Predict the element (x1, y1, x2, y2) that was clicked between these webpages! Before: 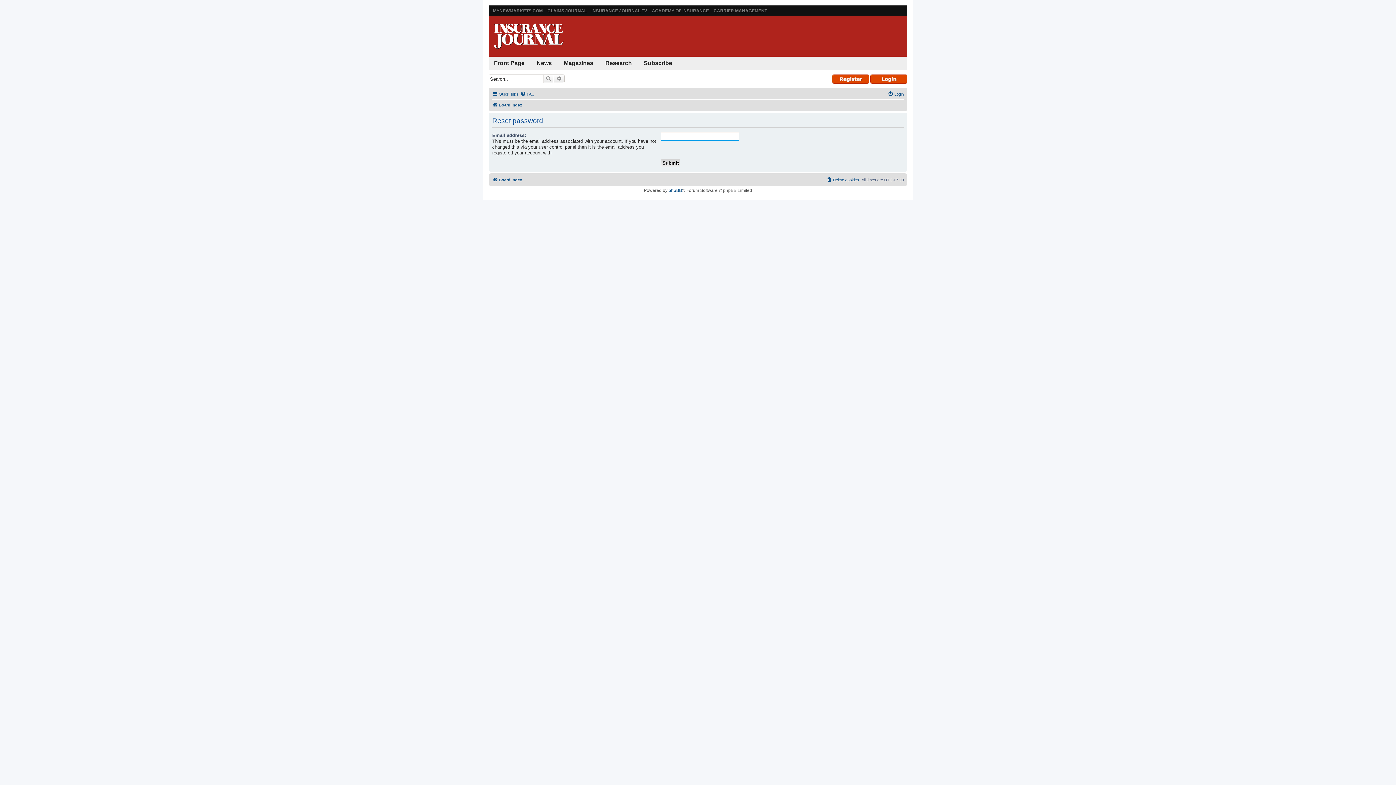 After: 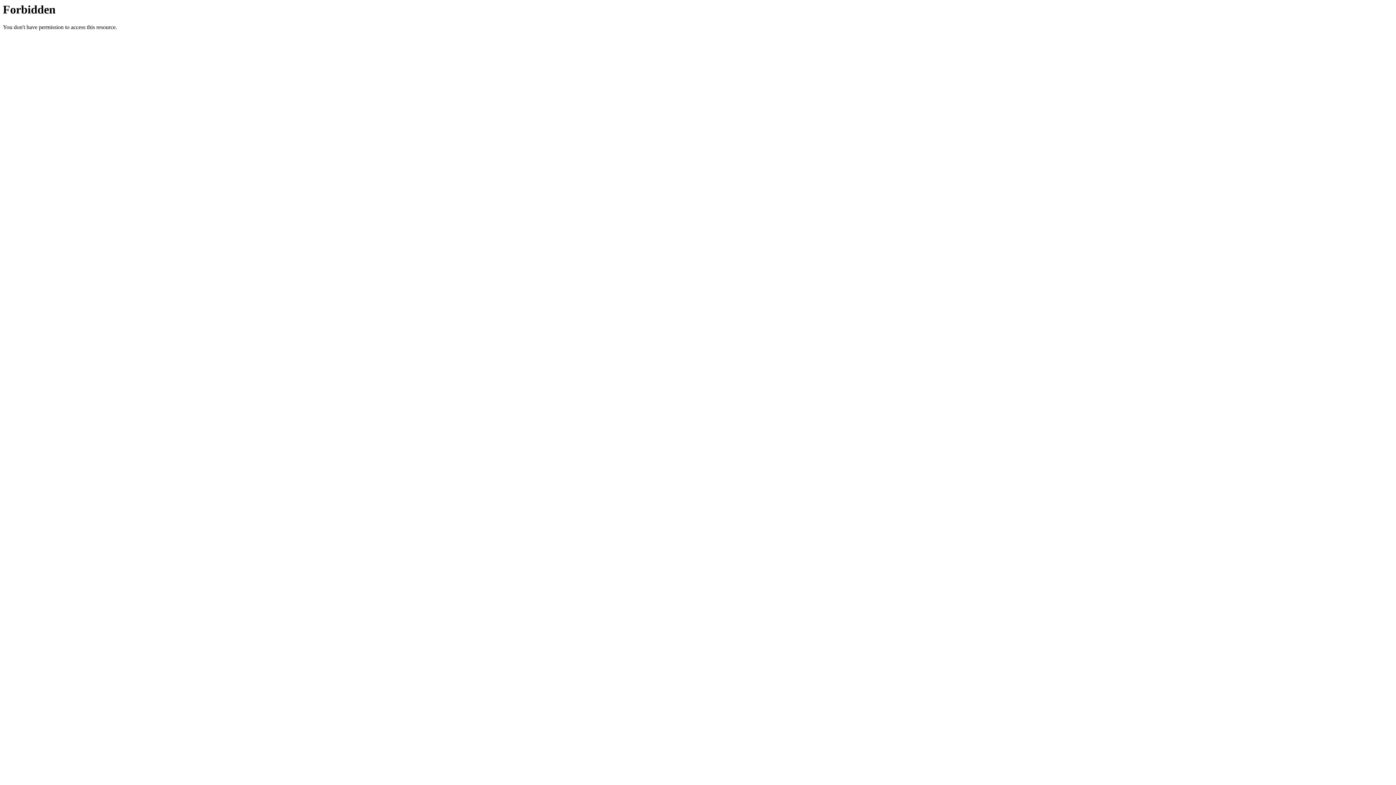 Action: label: MYNEWMARKETS.COM bbox: (493, 8, 542, 13)